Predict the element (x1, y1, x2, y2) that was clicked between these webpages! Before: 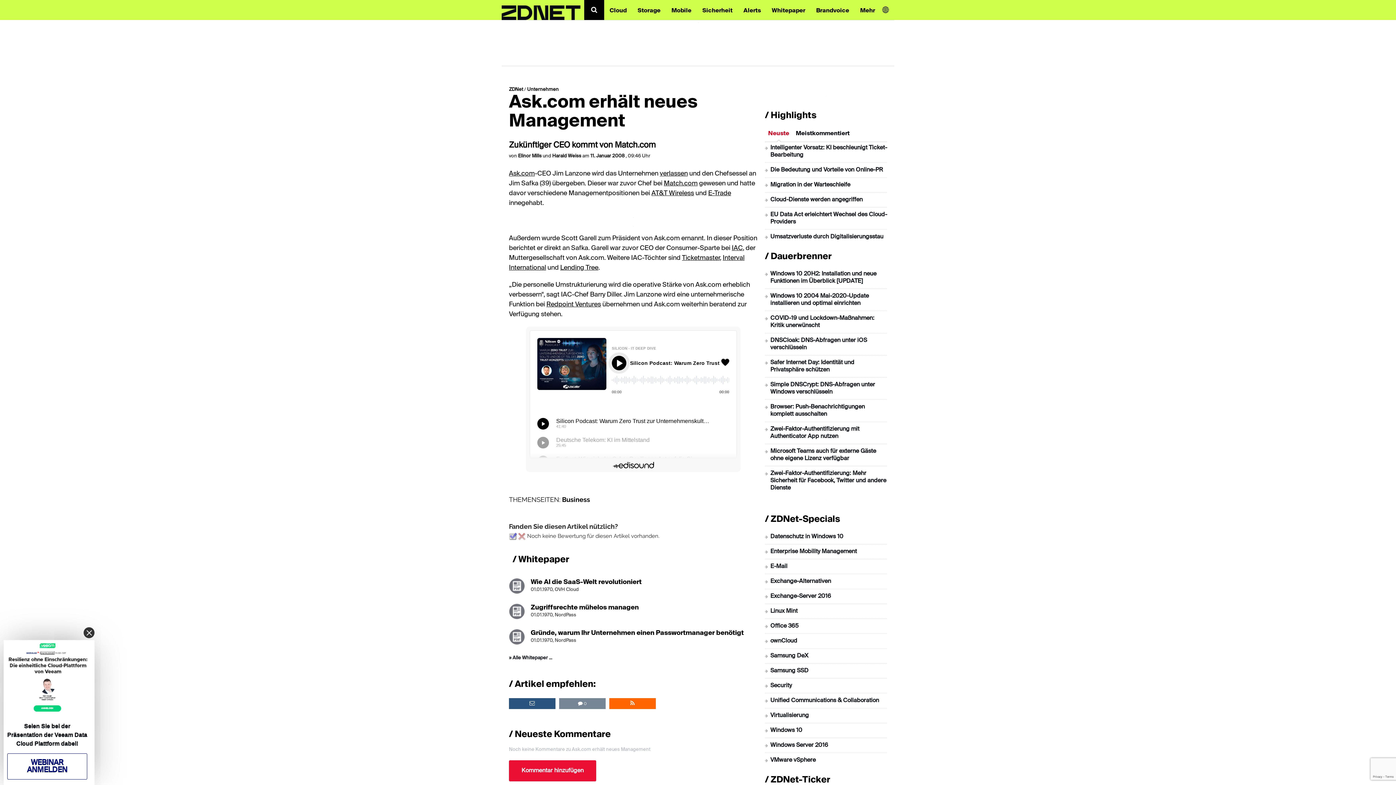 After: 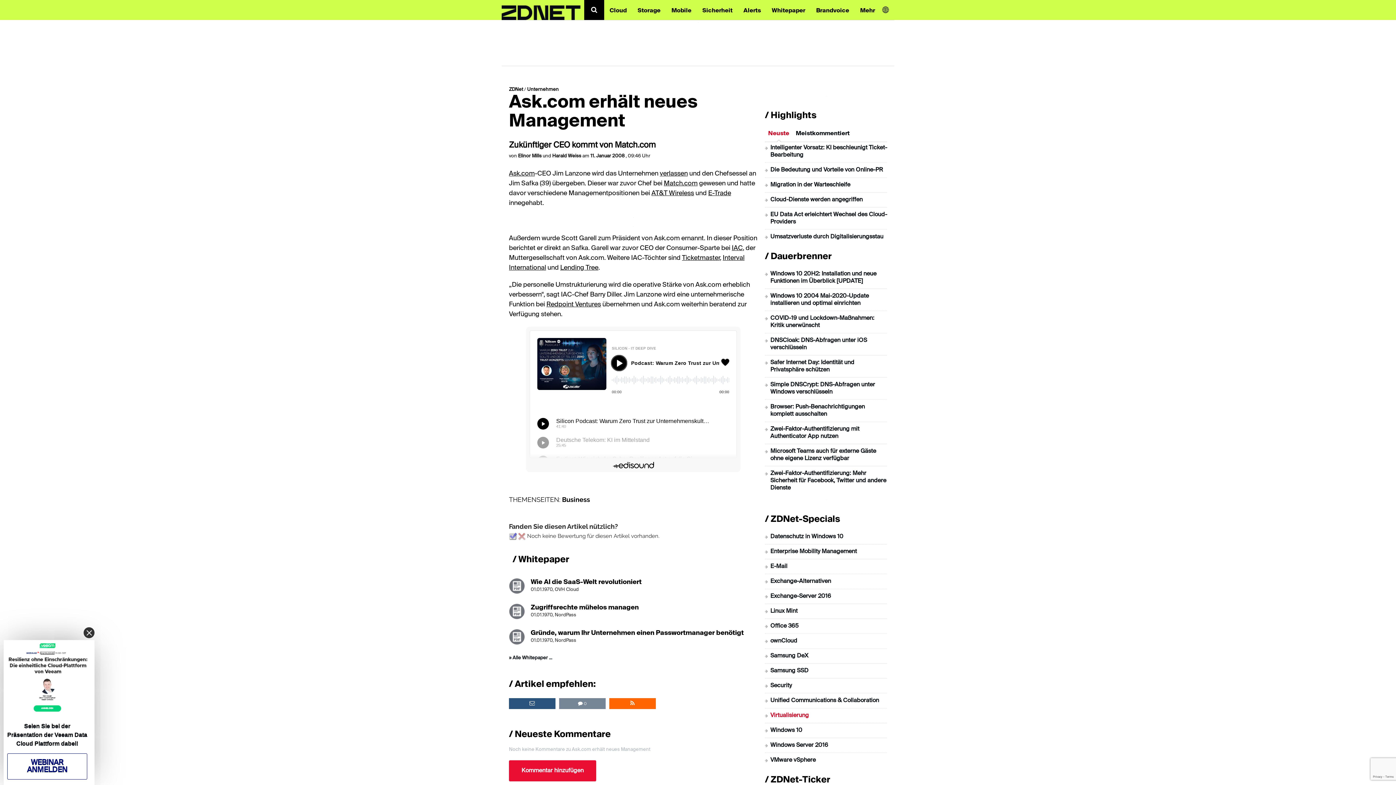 Action: bbox: (770, 713, 809, 718) label: Virtualisierung